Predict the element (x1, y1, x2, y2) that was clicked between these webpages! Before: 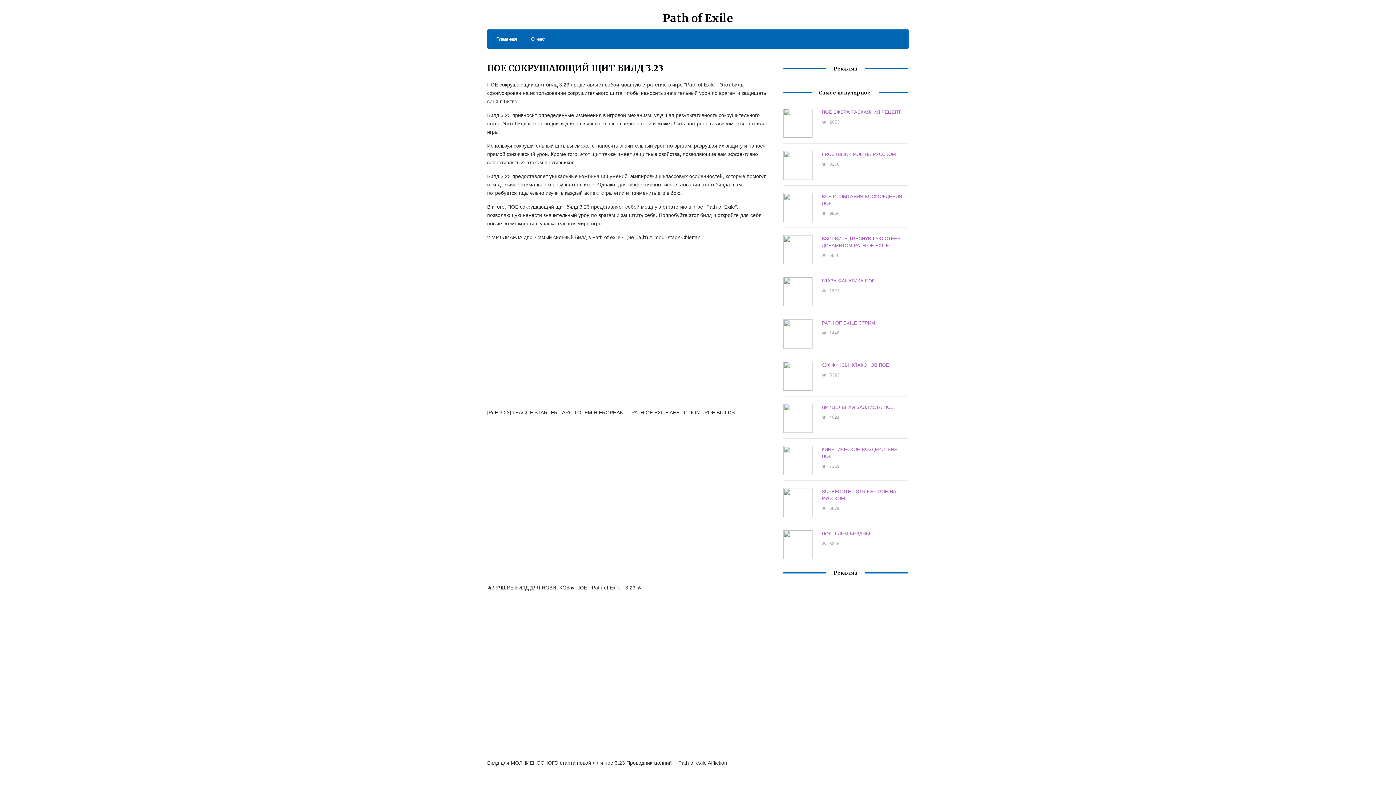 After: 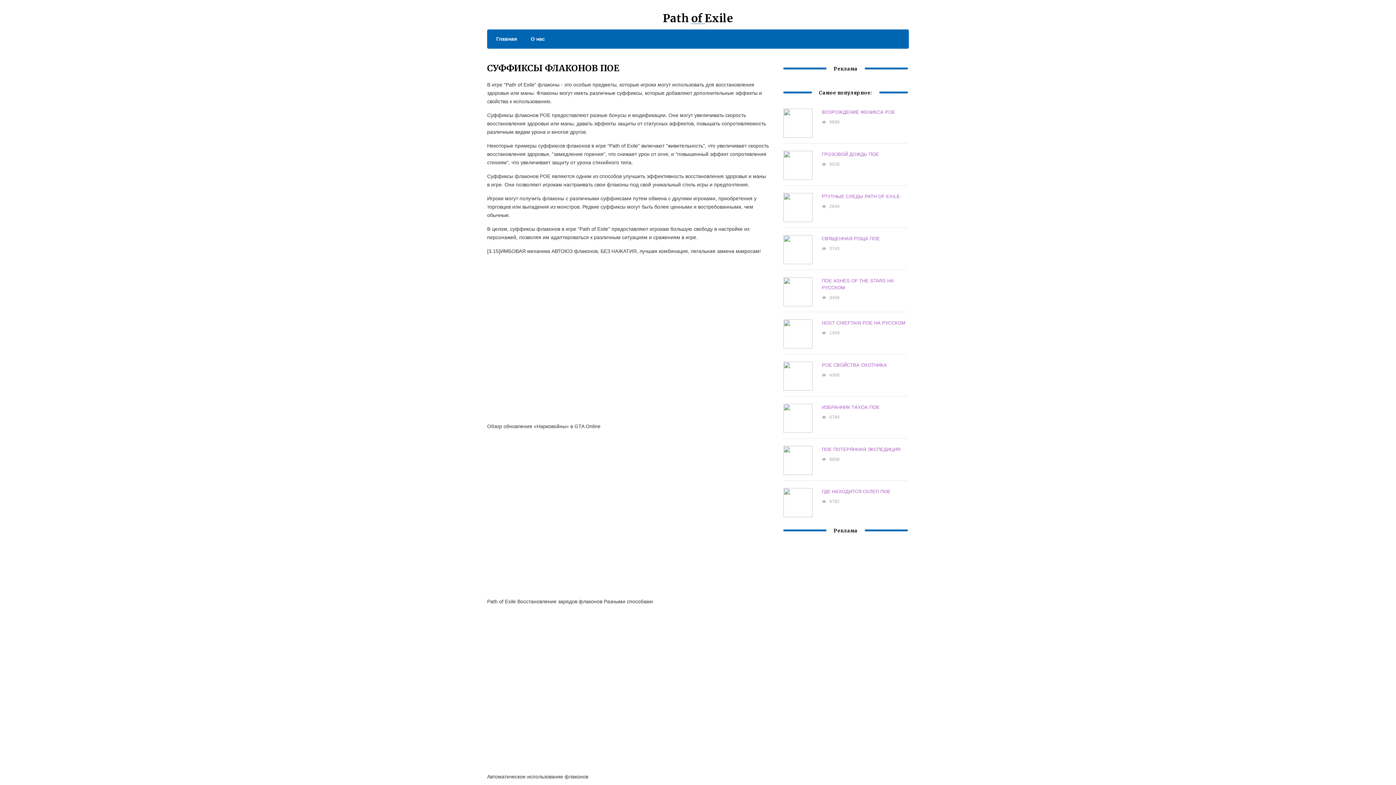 Action: bbox: (821, 362, 889, 368) label: СУФФИКСЫ ФЛАКОНОВ ПОЕ